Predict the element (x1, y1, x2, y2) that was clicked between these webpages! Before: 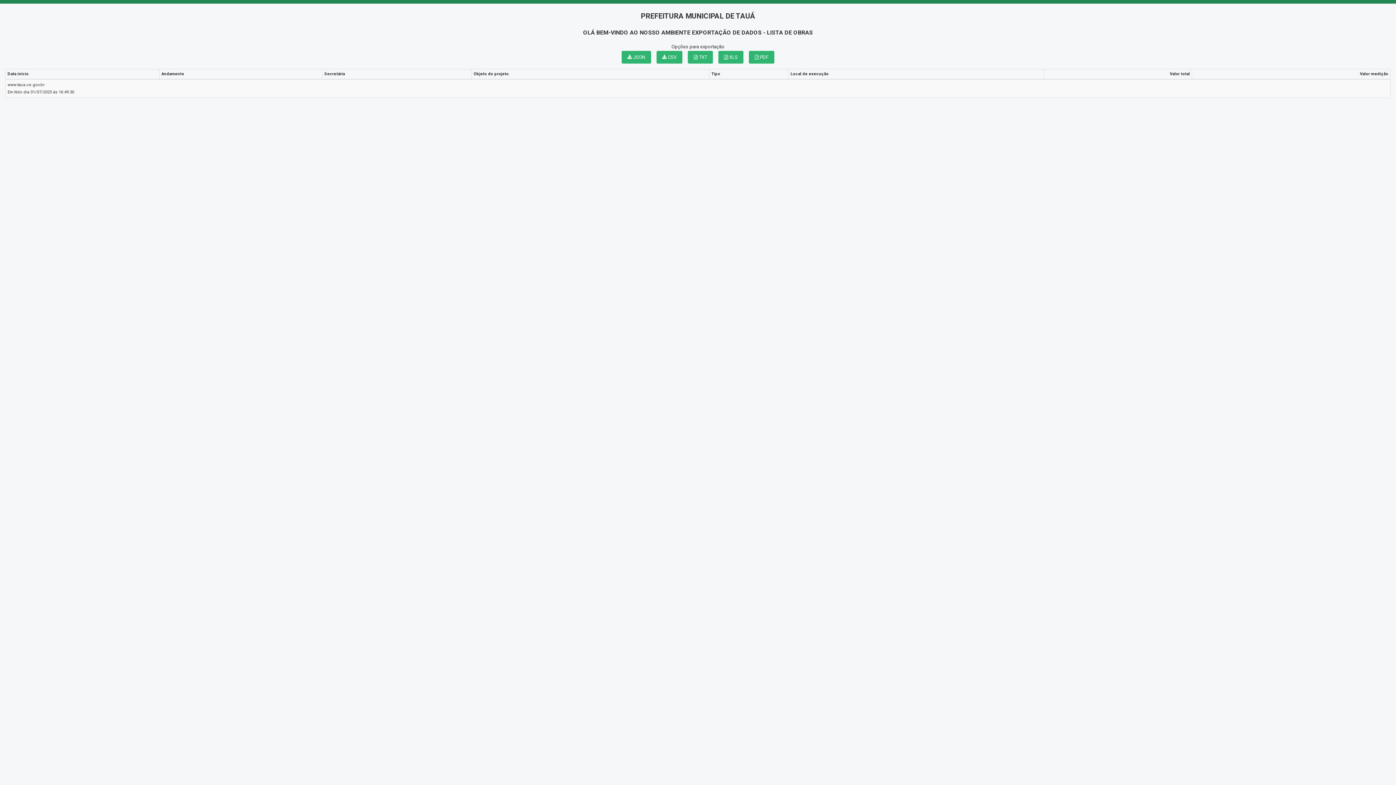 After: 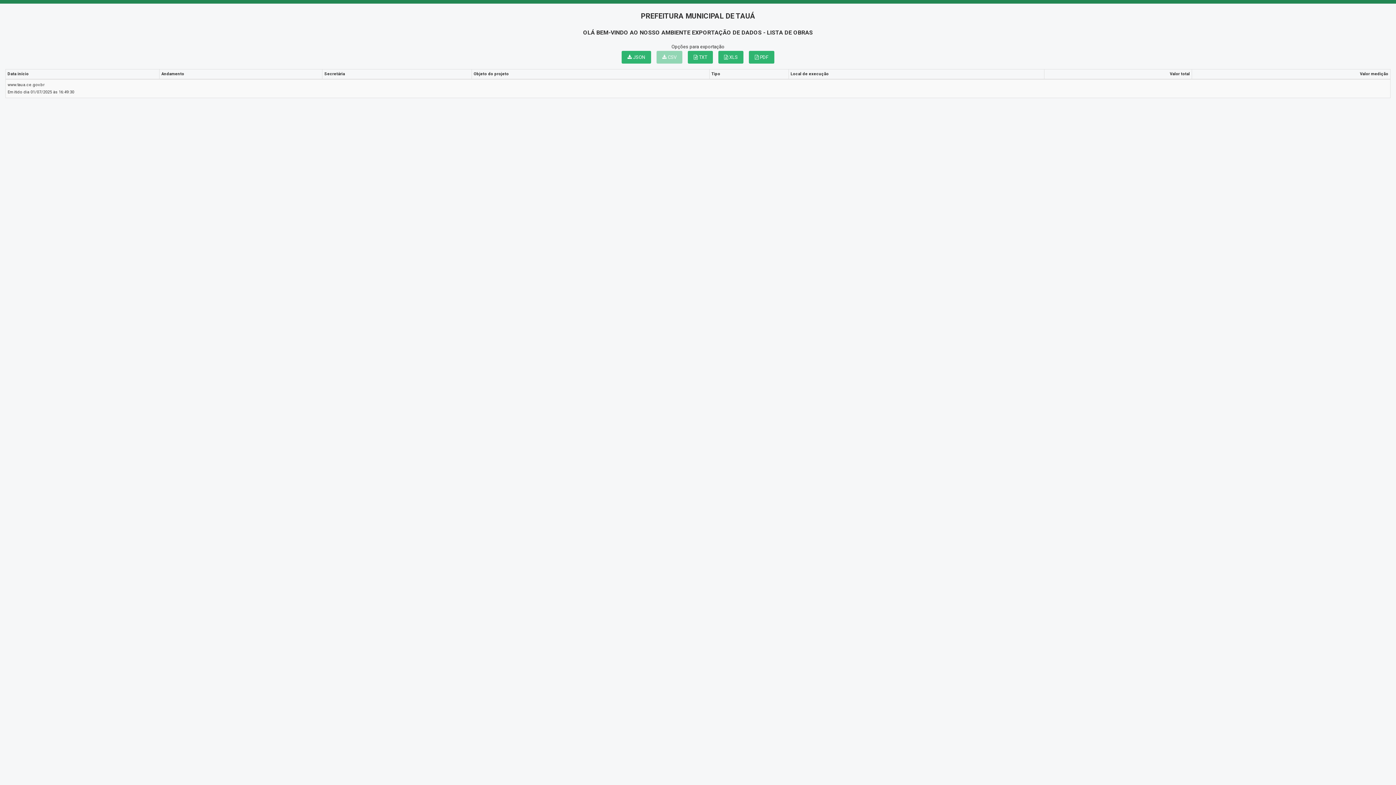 Action: bbox: (656, 50, 682, 63) label:  CSV